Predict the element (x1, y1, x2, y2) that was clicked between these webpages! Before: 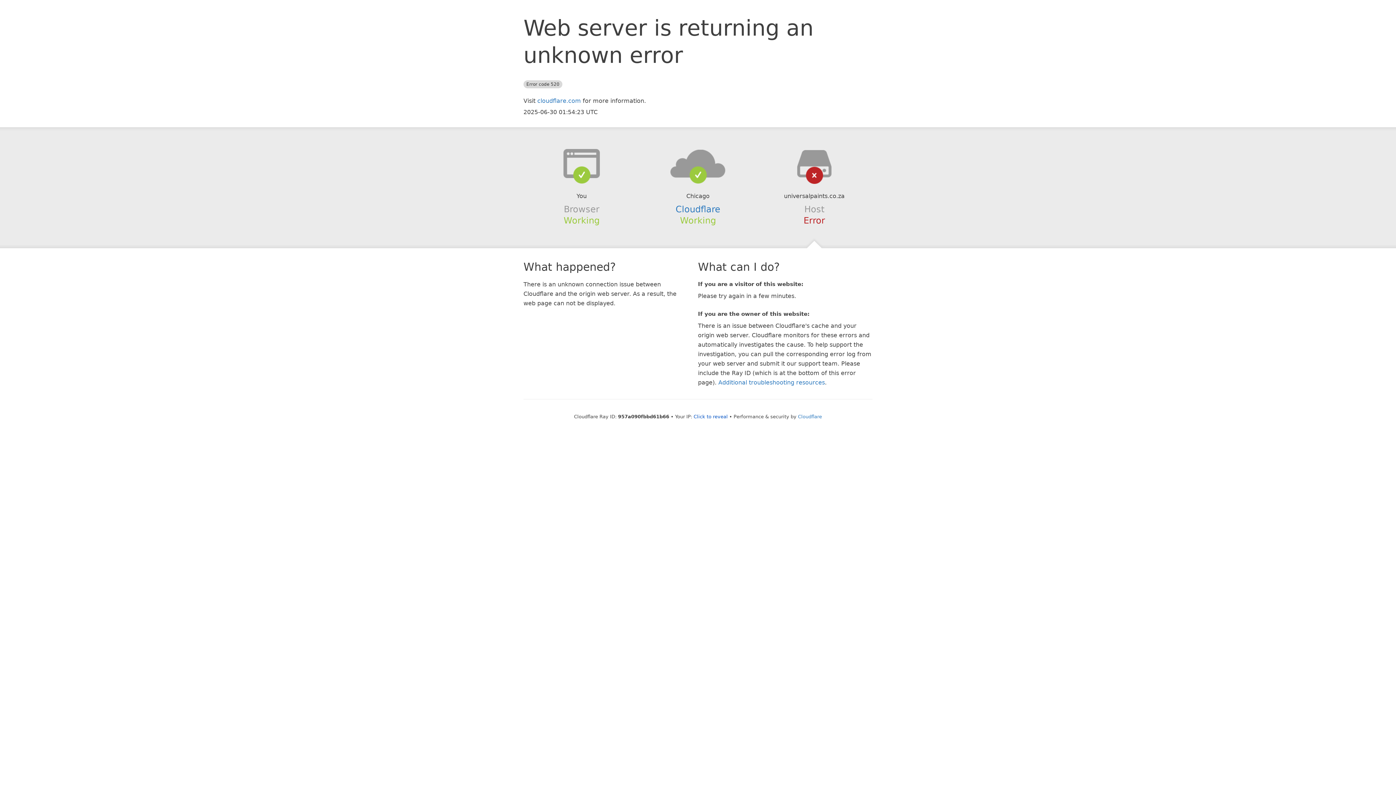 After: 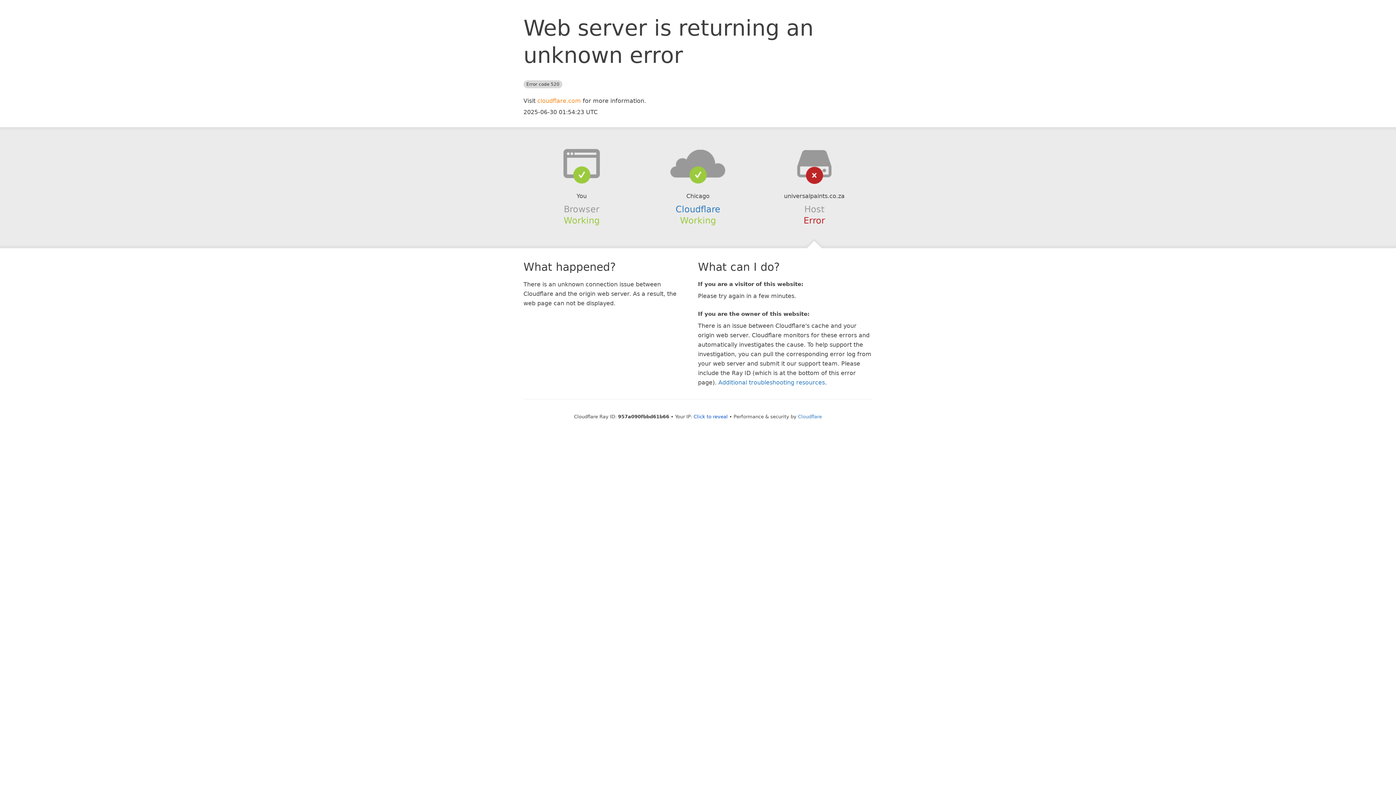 Action: label: cloudflare.com bbox: (537, 97, 581, 104)